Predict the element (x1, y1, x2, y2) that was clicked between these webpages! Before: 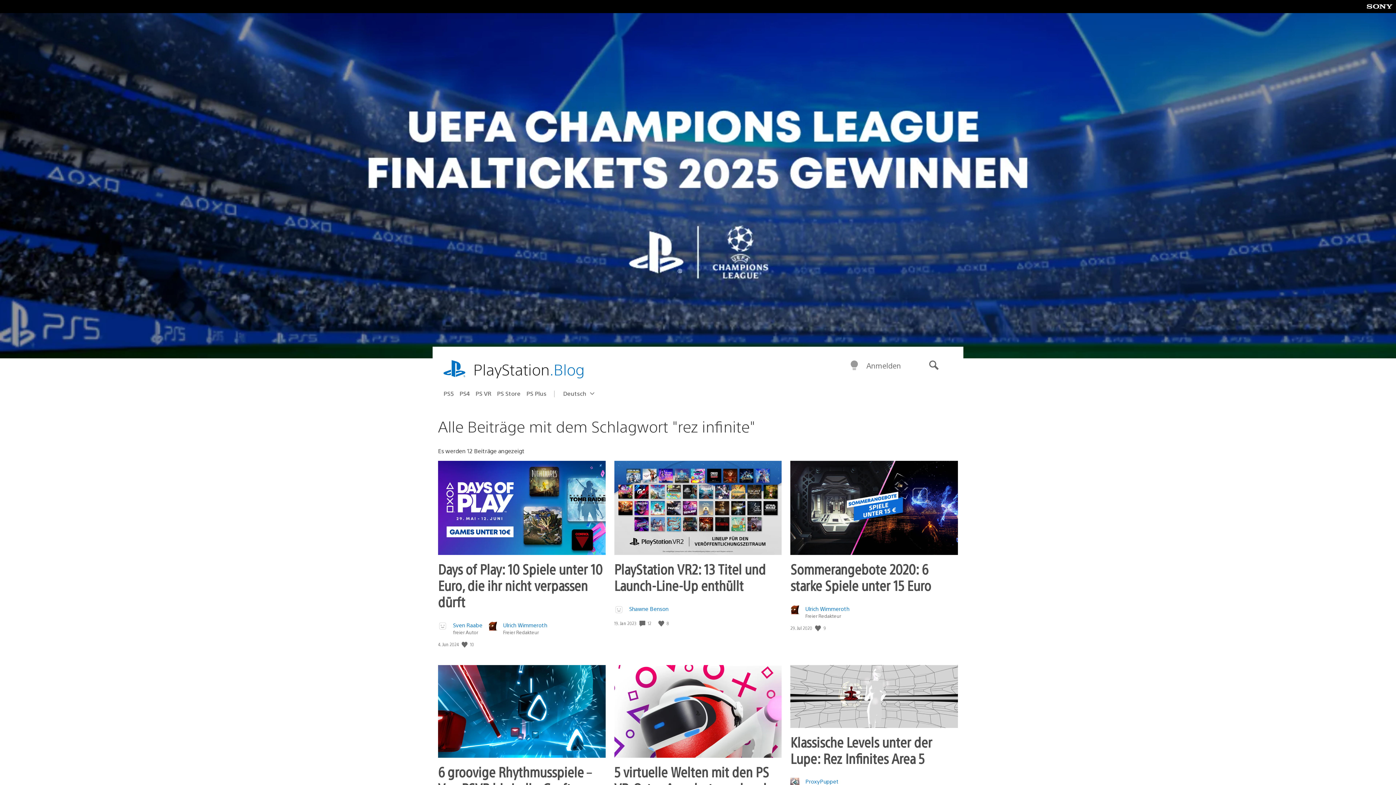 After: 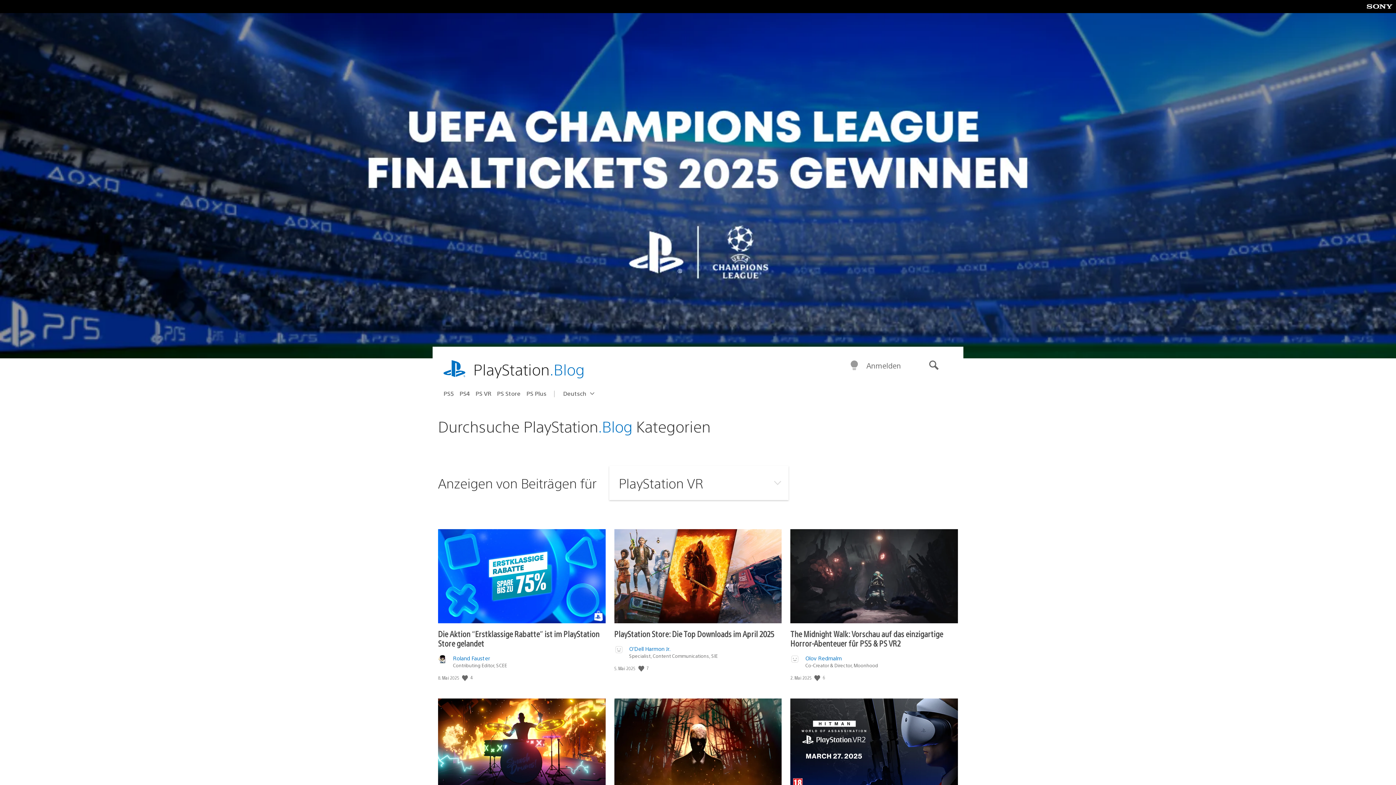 Action: bbox: (475, 387, 497, 399) label: PS VR